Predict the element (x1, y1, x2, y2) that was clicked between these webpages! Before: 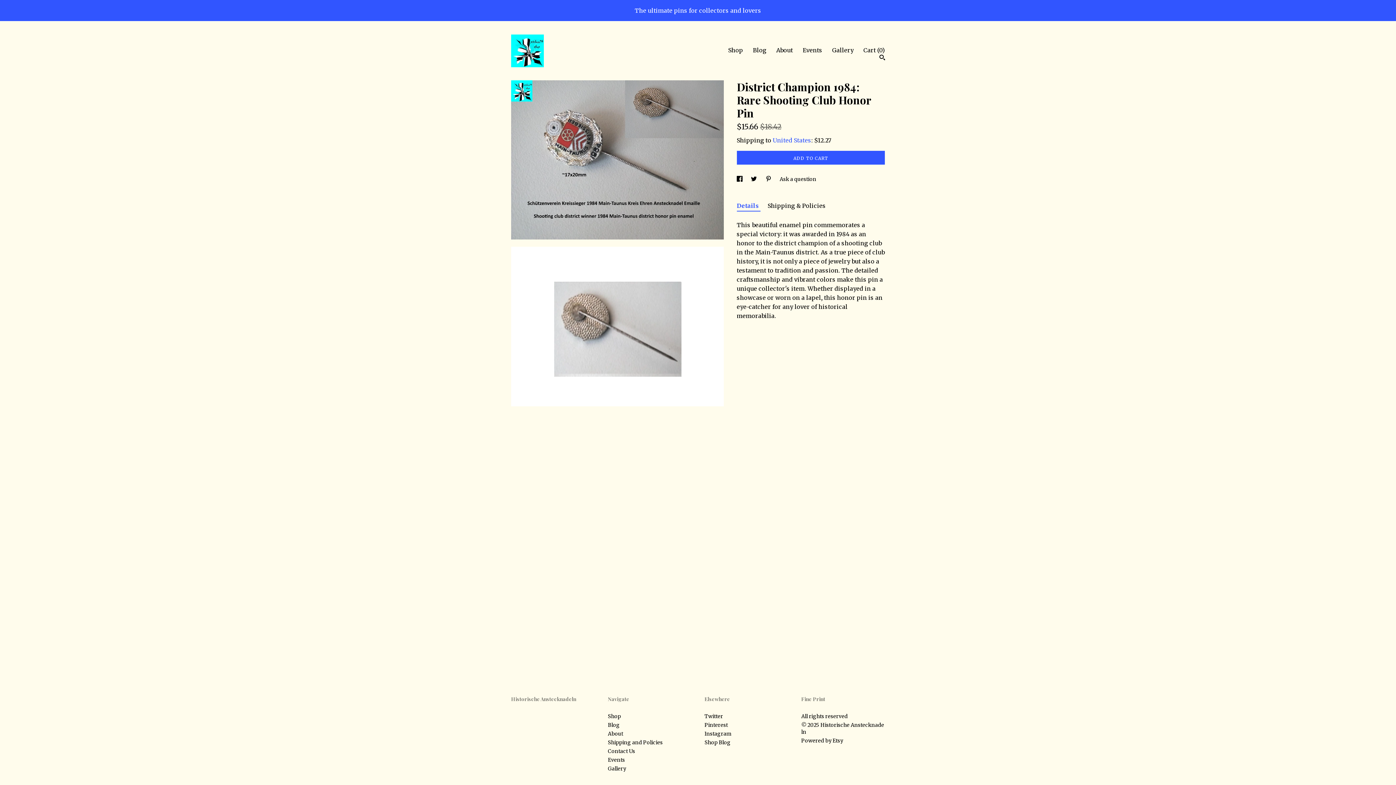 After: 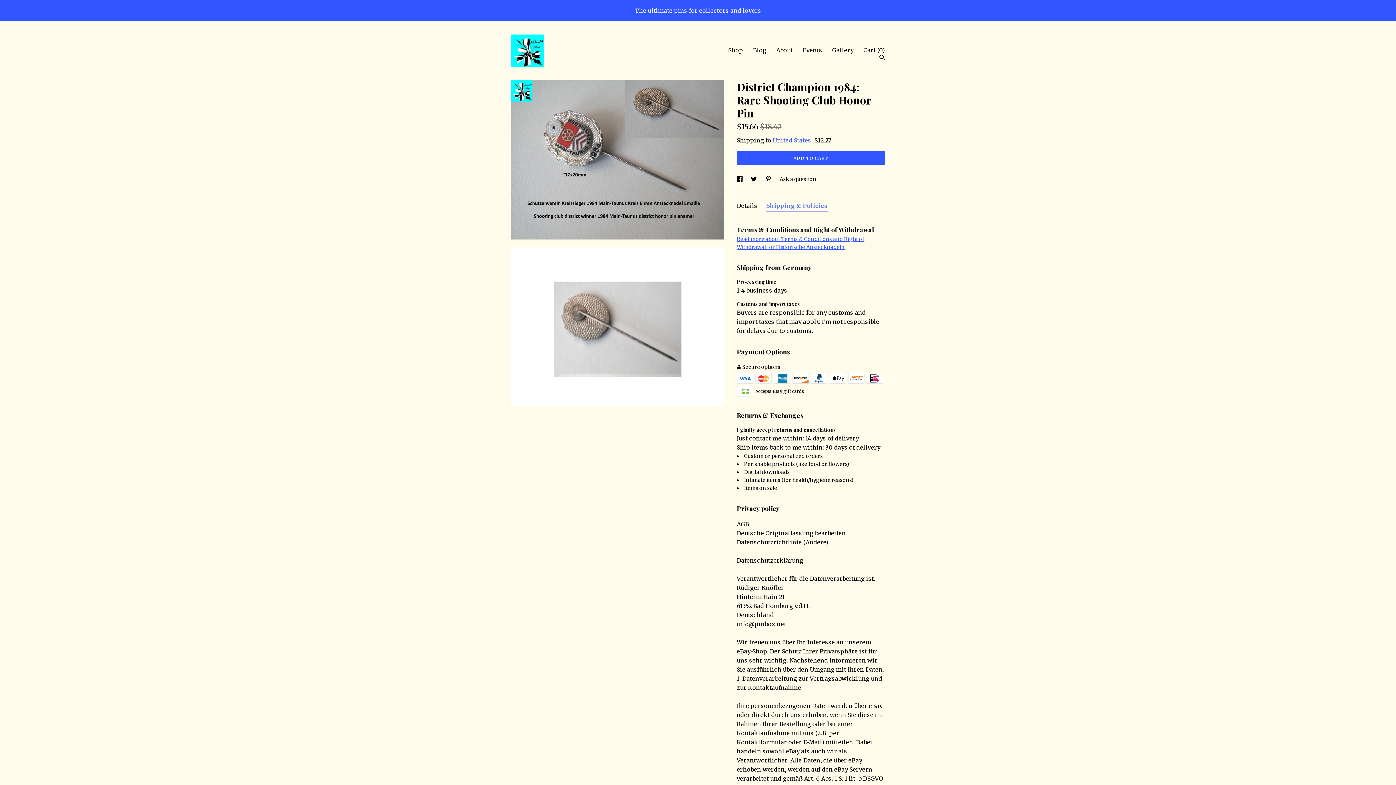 Action: bbox: (767, 200, 826, 210) label: Shipping & Policies